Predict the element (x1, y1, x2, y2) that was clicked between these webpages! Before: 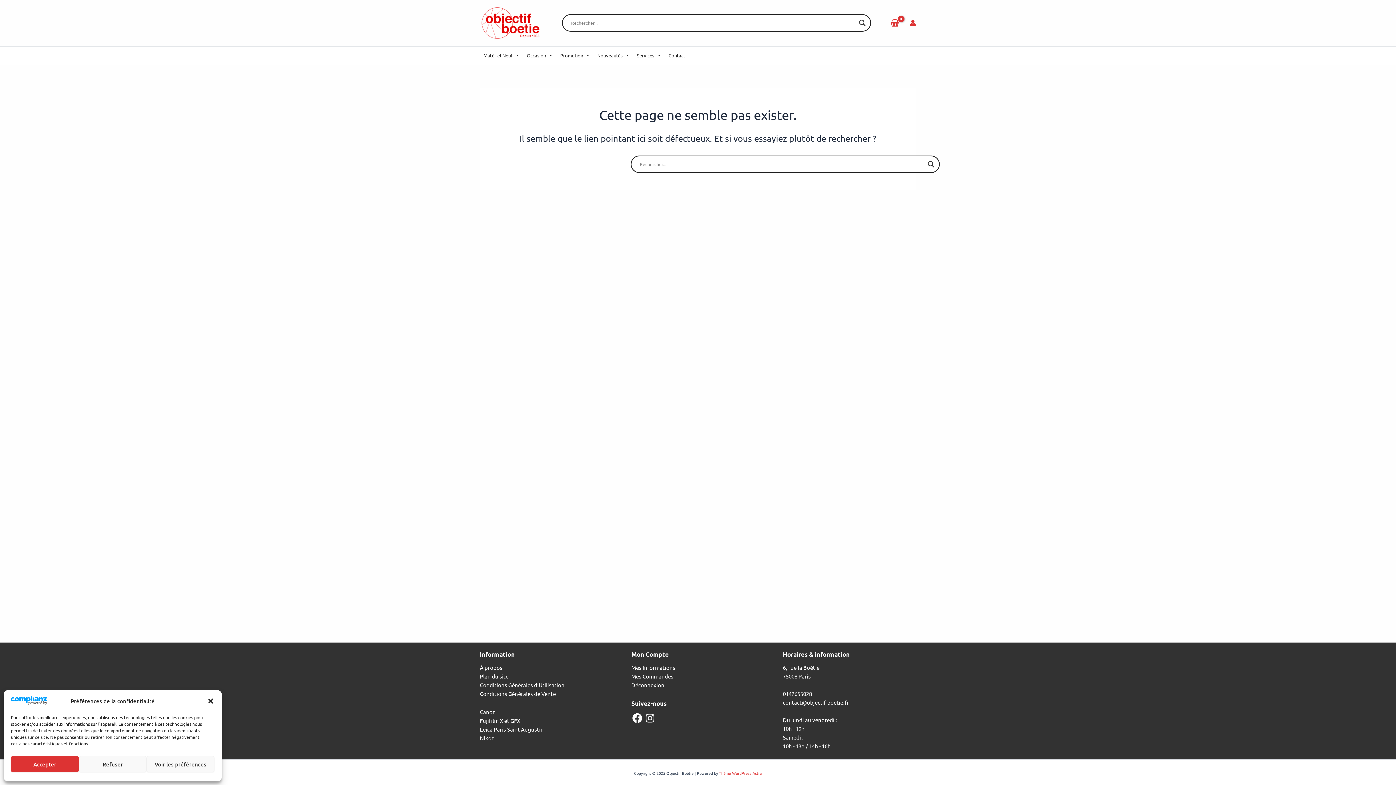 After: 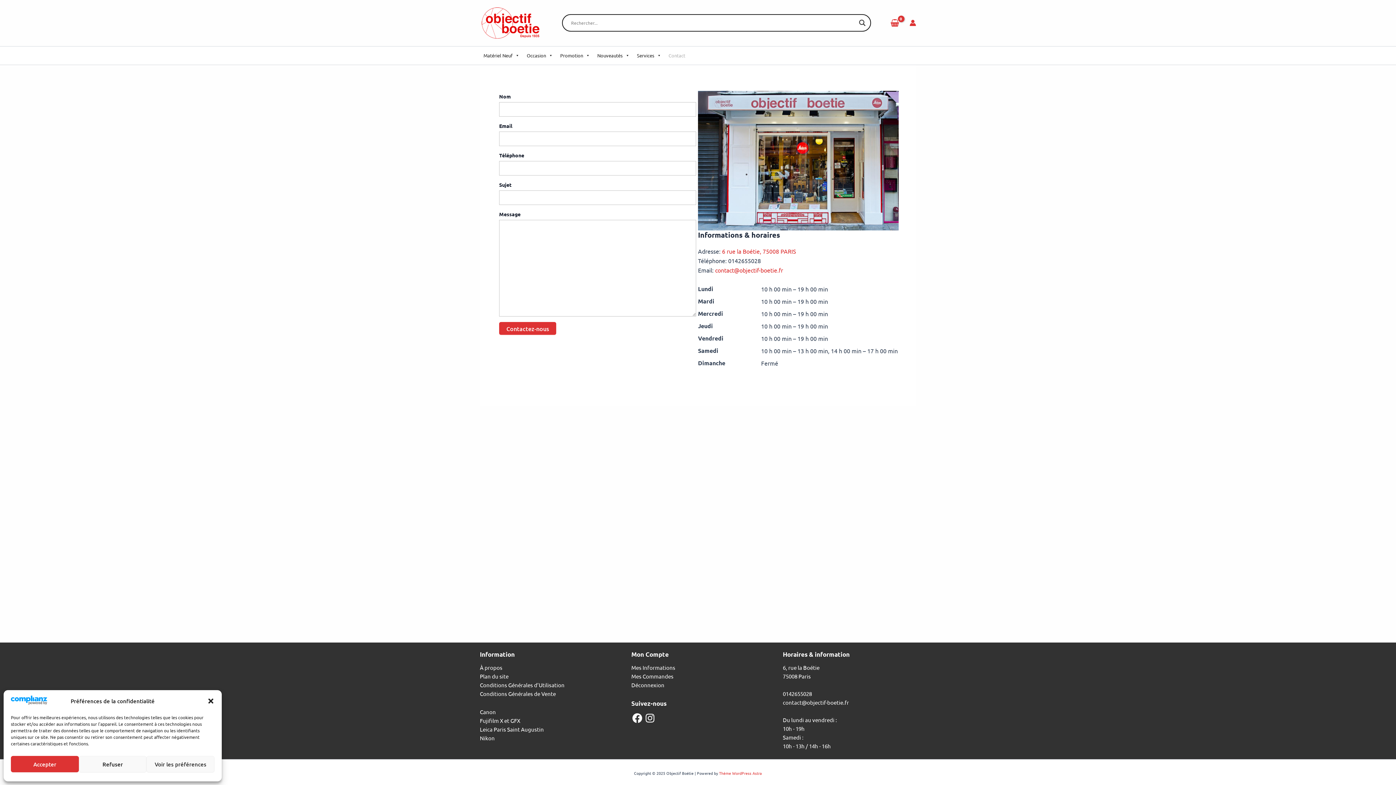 Action: label: Contact bbox: (665, 48, 689, 62)